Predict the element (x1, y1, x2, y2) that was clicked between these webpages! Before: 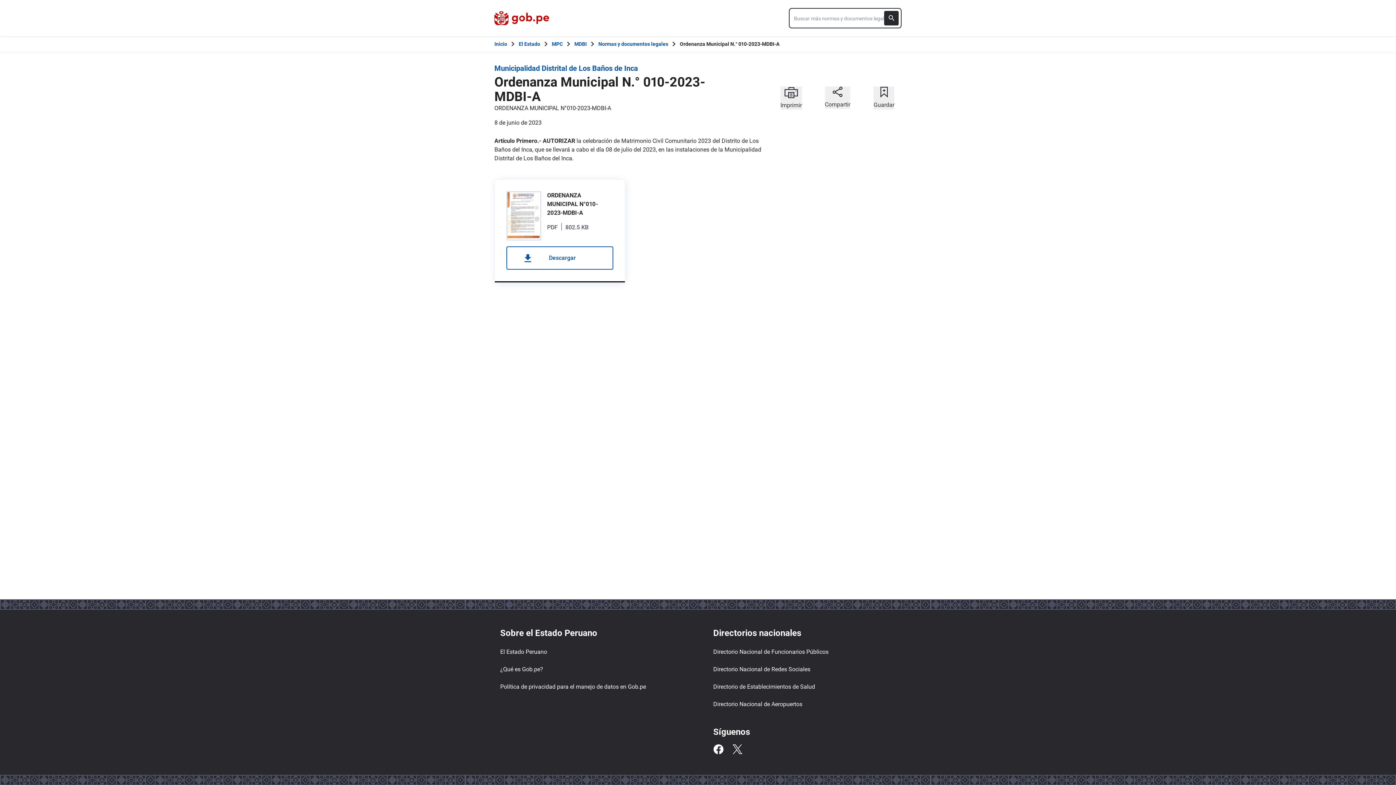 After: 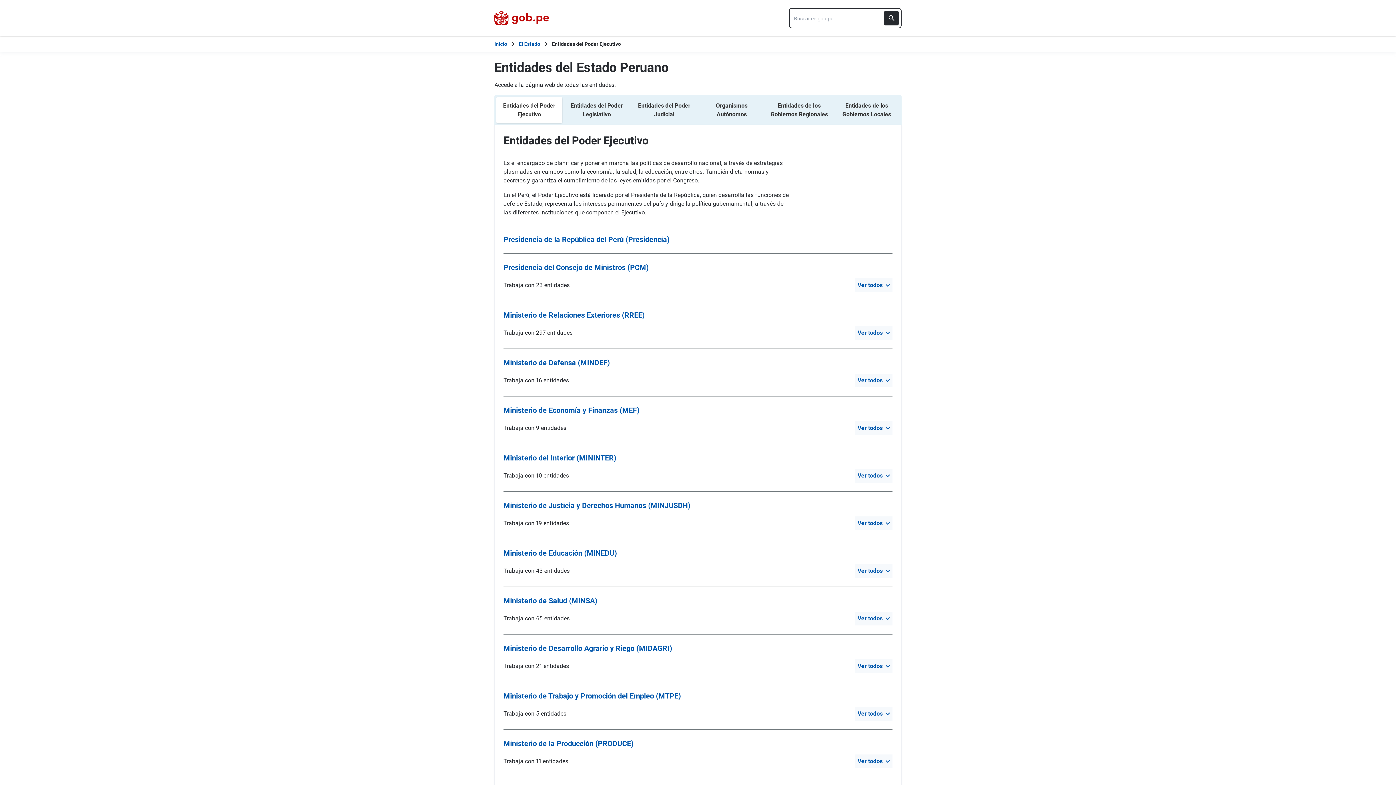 Action: label: El Estado Peruano bbox: (500, 645, 653, 659)